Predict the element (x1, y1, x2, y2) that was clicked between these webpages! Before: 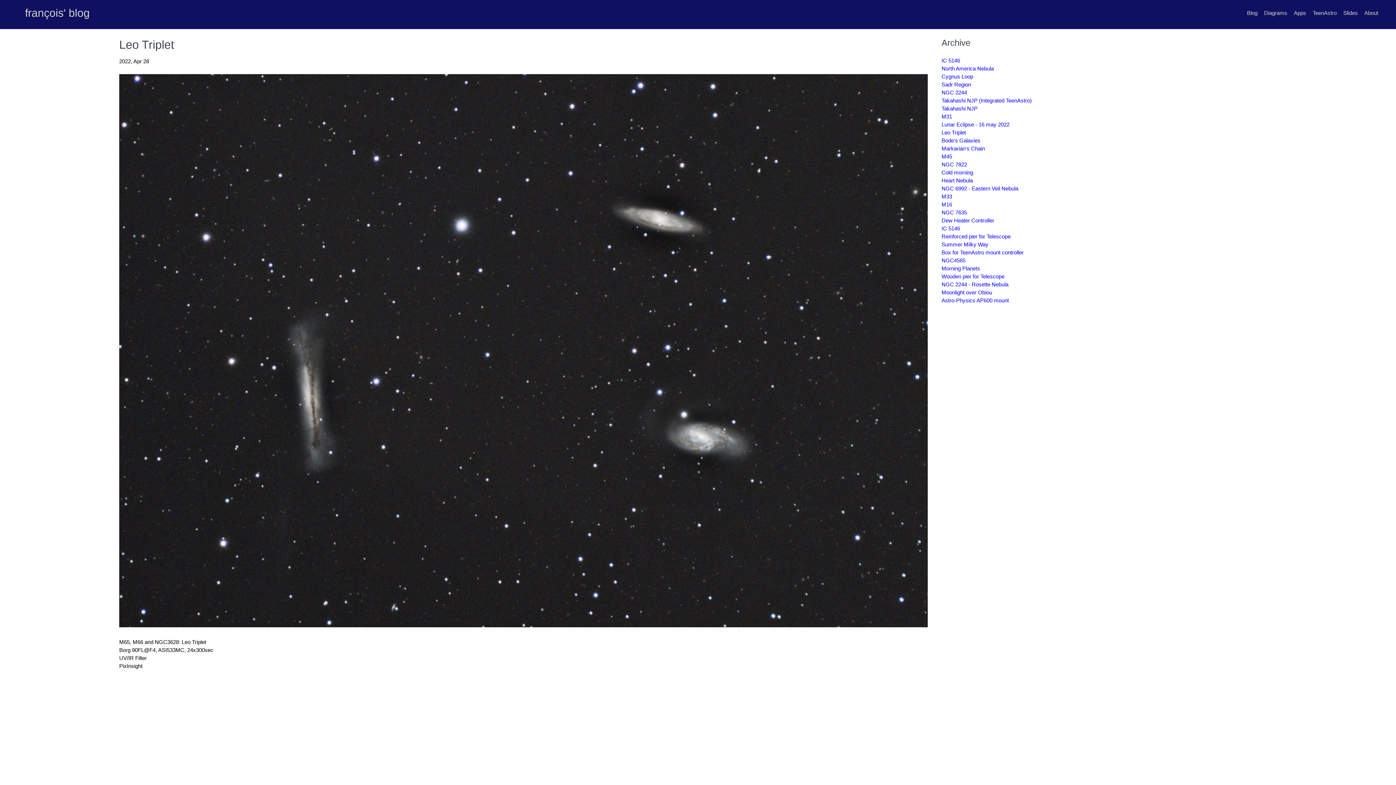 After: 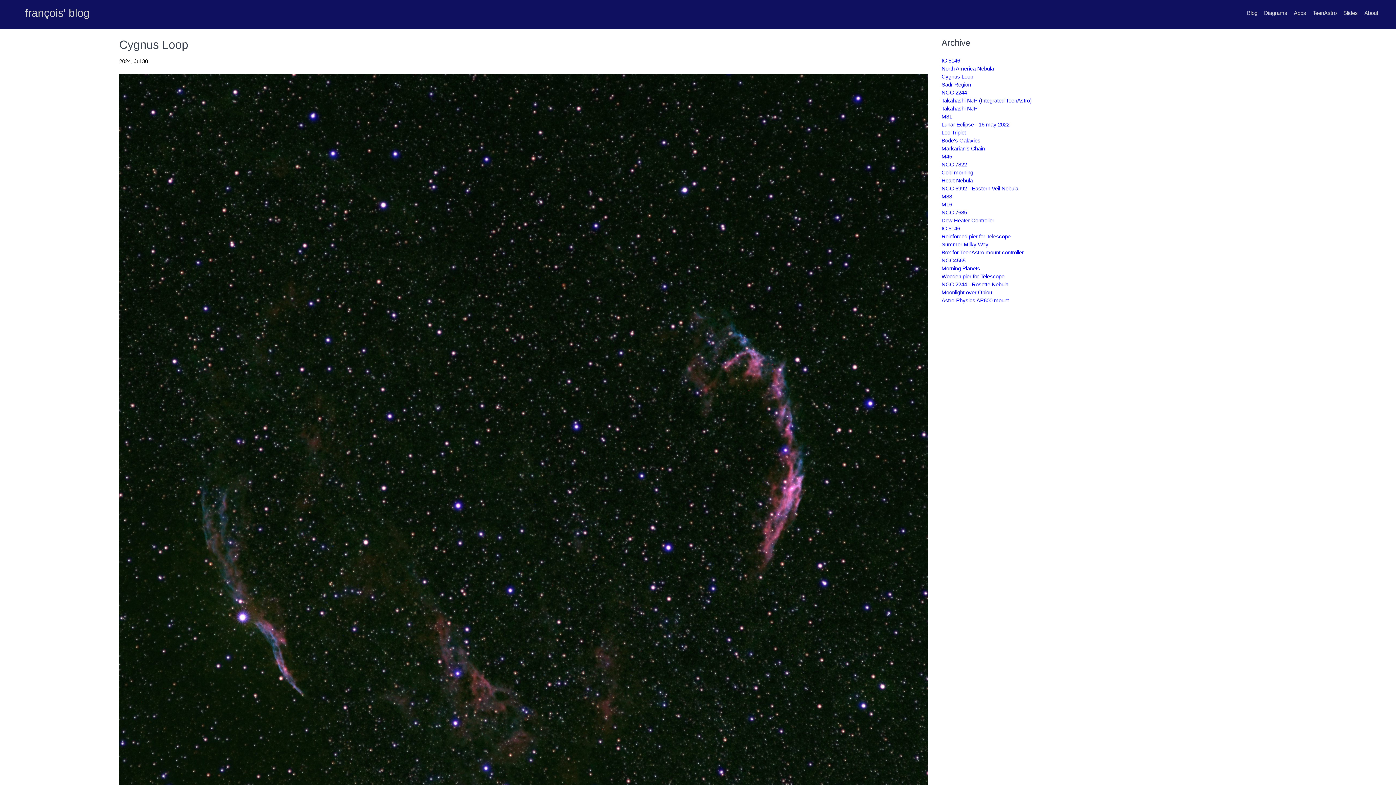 Action: bbox: (941, 73, 973, 79) label: Cygnus Loop